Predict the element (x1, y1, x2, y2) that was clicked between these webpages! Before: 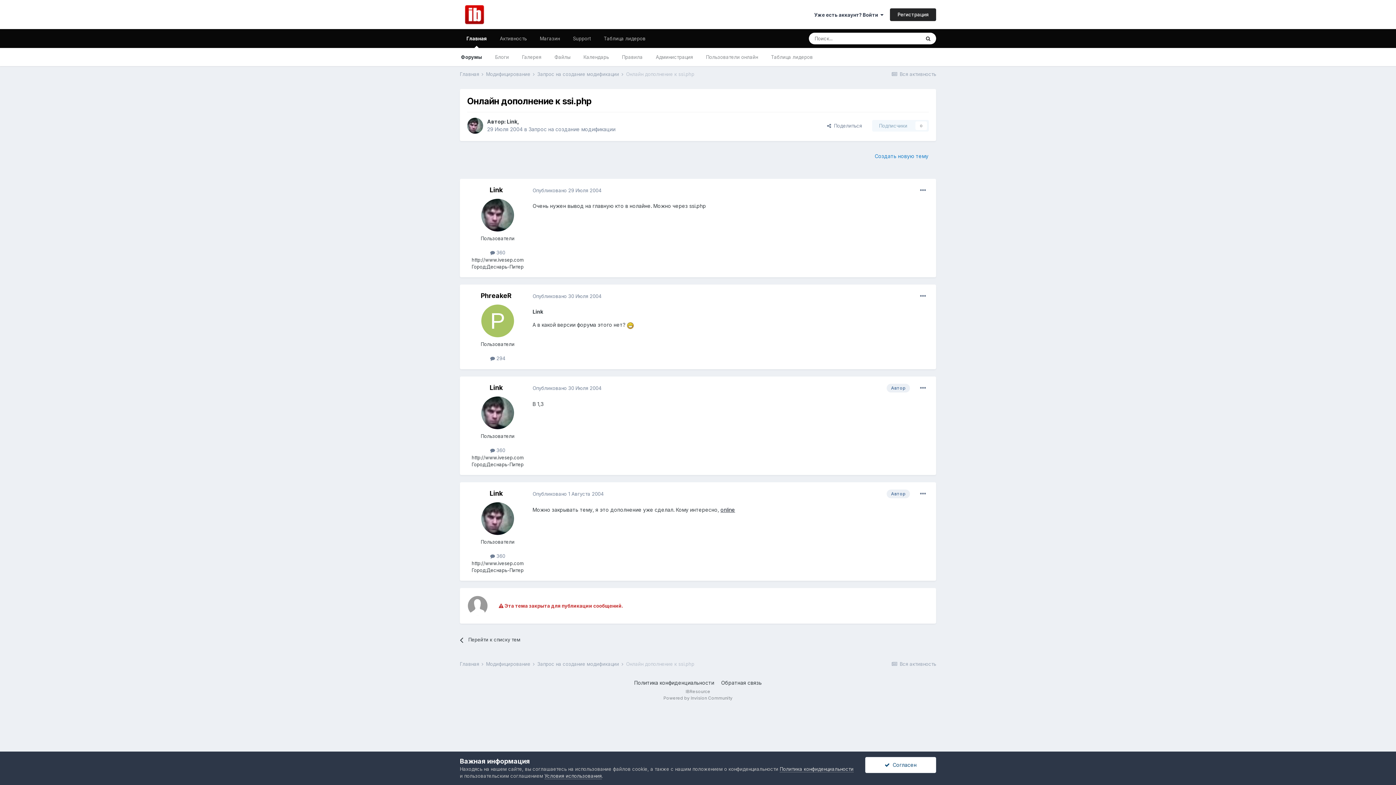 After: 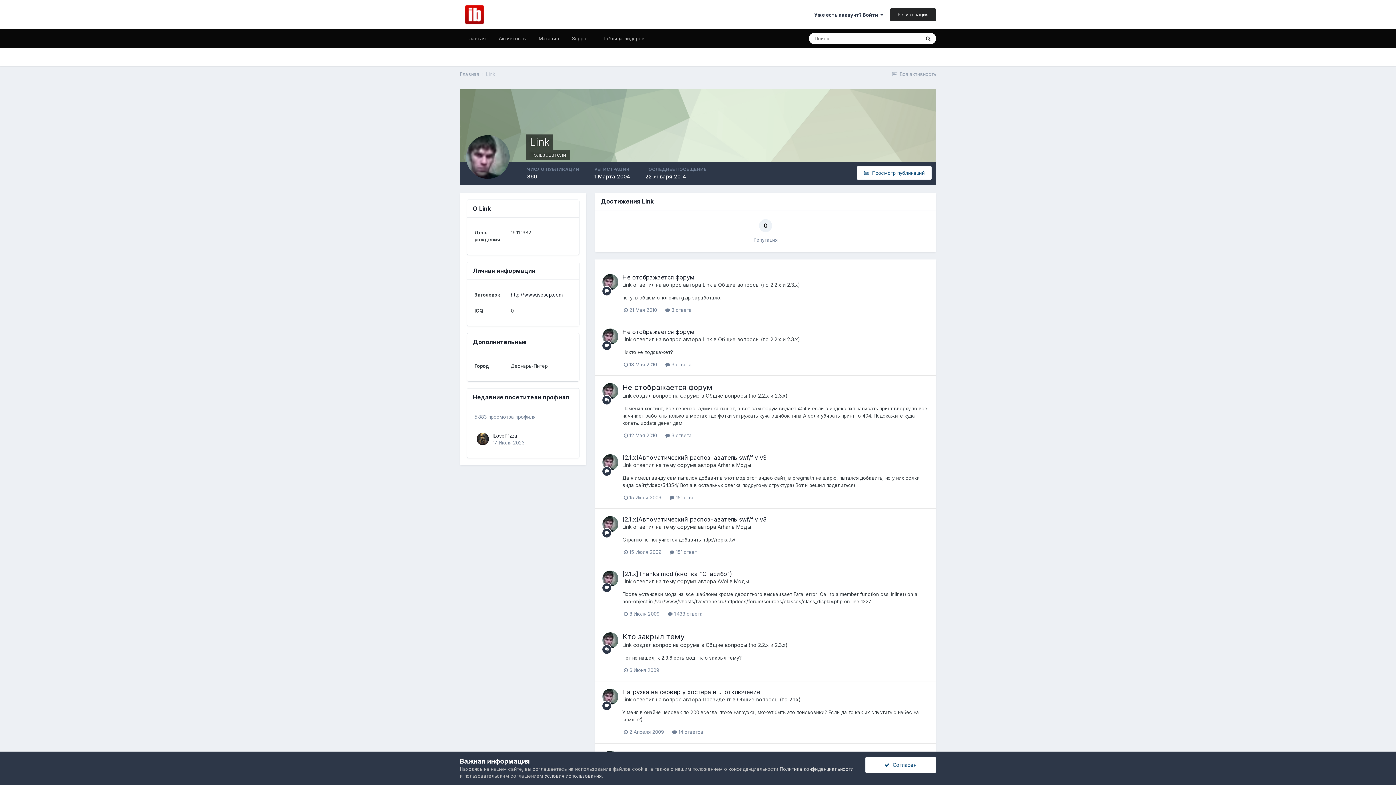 Action: bbox: (489, 384, 502, 391) label: Link